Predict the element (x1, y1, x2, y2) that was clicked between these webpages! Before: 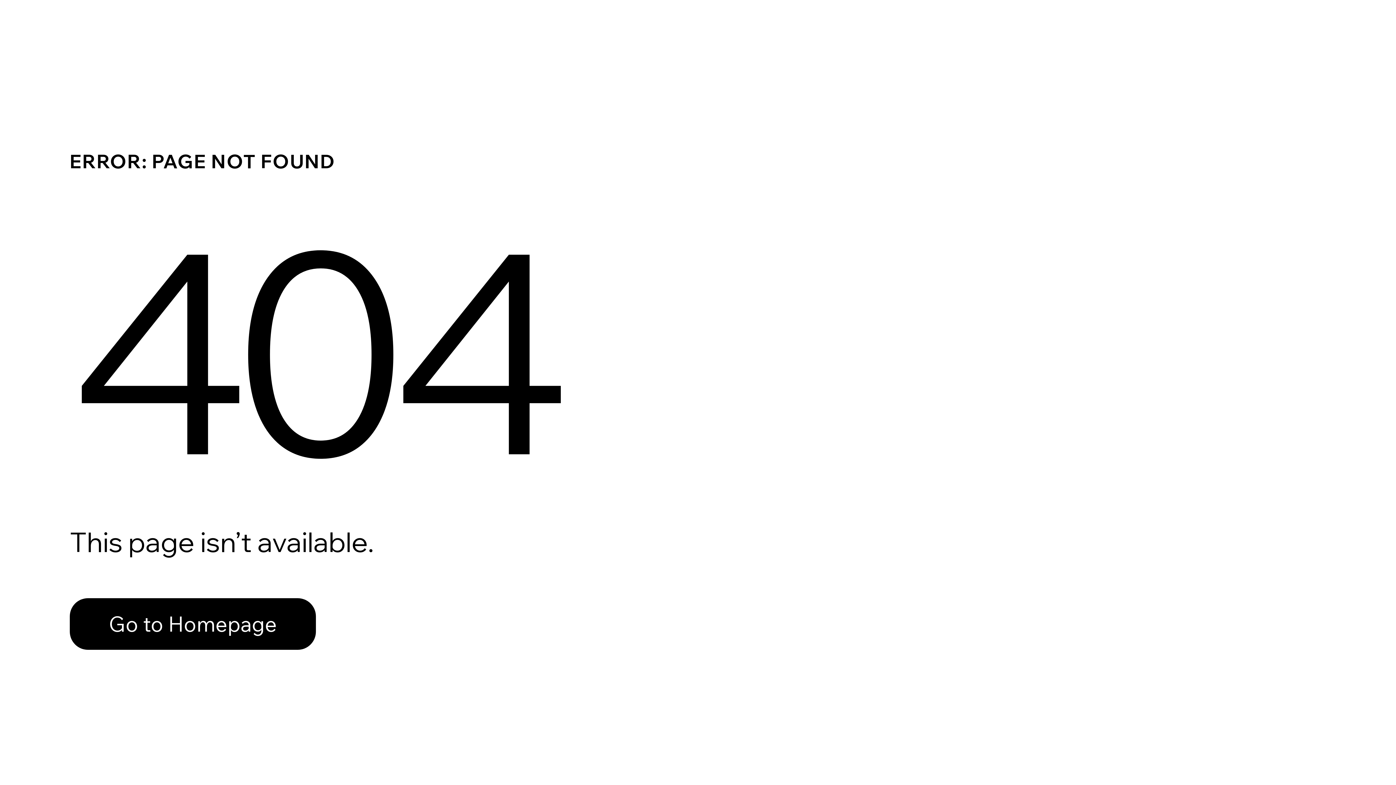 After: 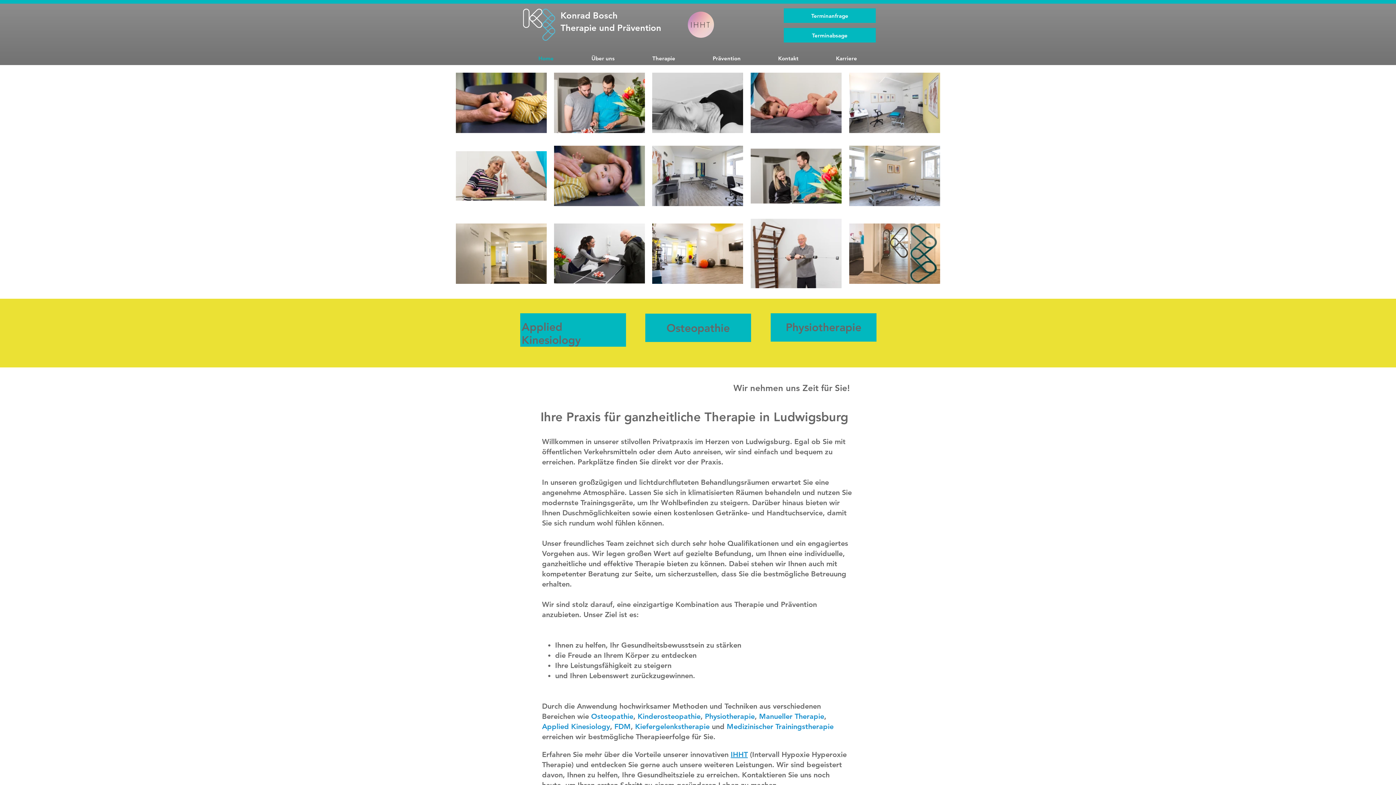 Action: bbox: (69, 582, 768, 659) label: Go to Homepage